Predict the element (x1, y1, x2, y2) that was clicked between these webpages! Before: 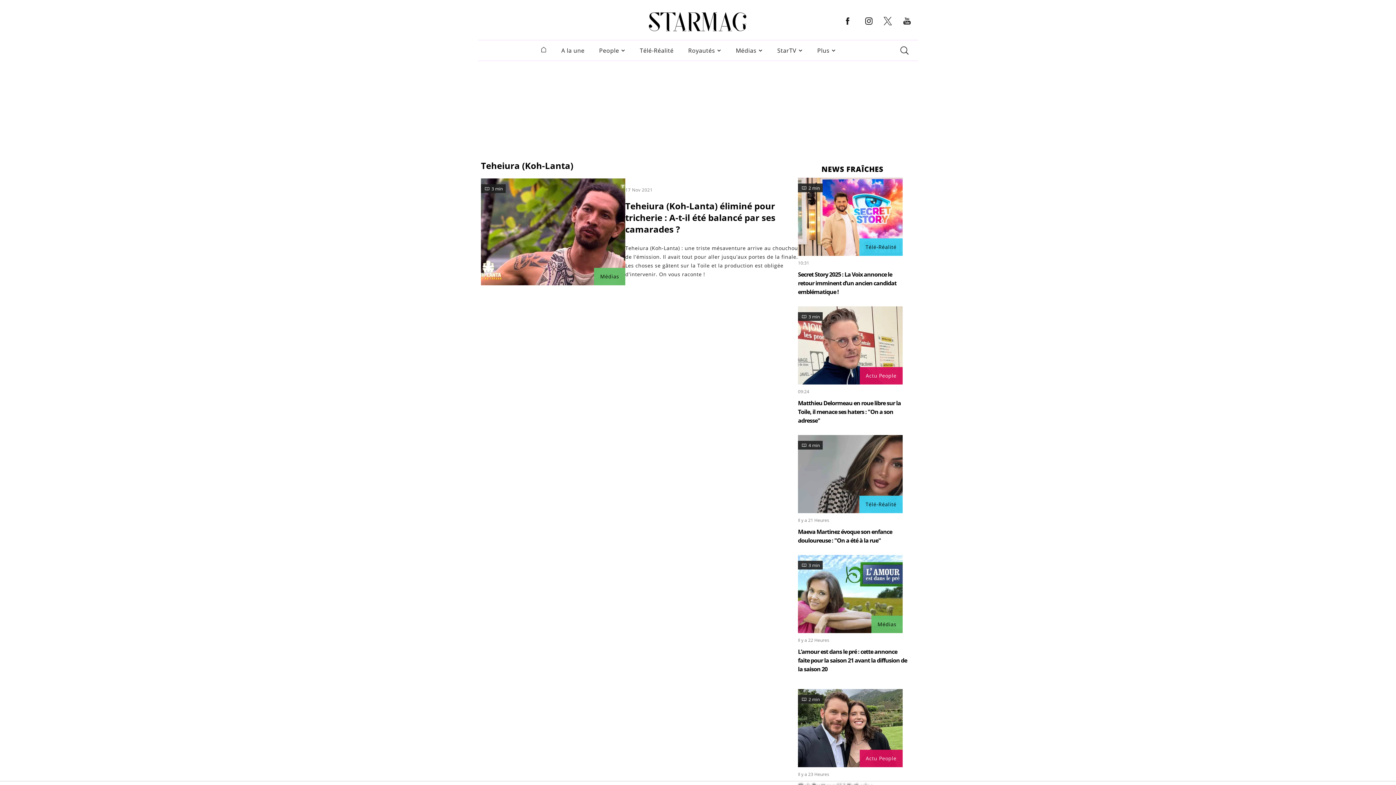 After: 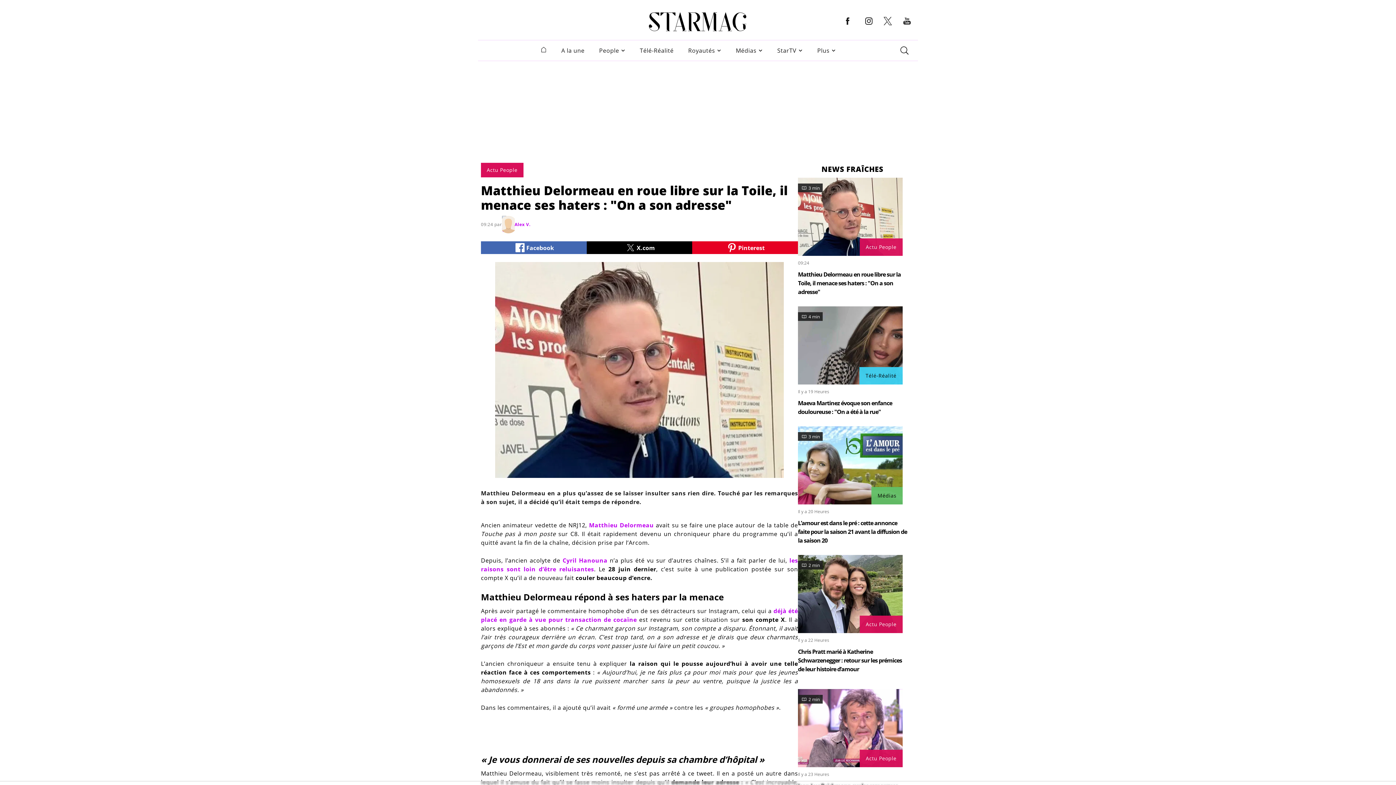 Action: bbox: (798, 306, 902, 384)